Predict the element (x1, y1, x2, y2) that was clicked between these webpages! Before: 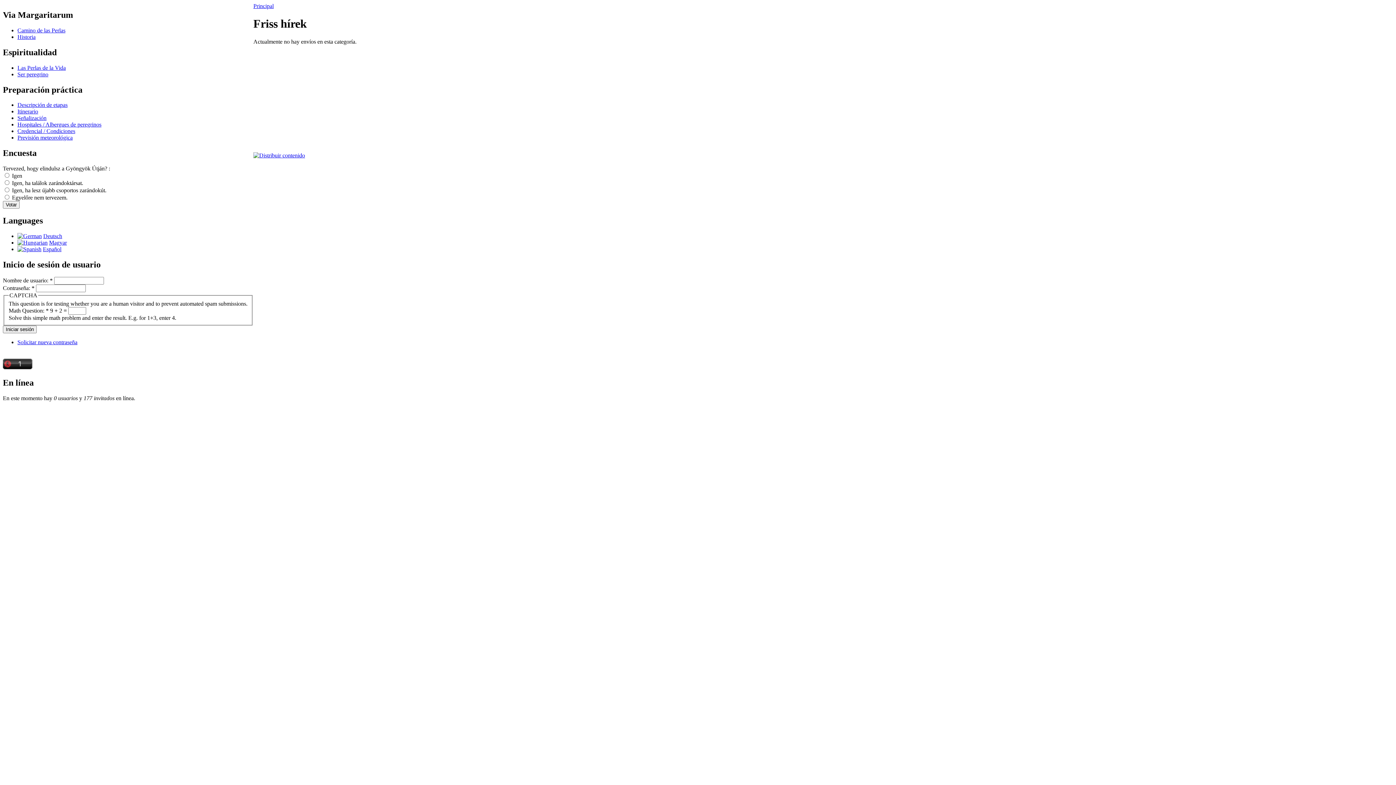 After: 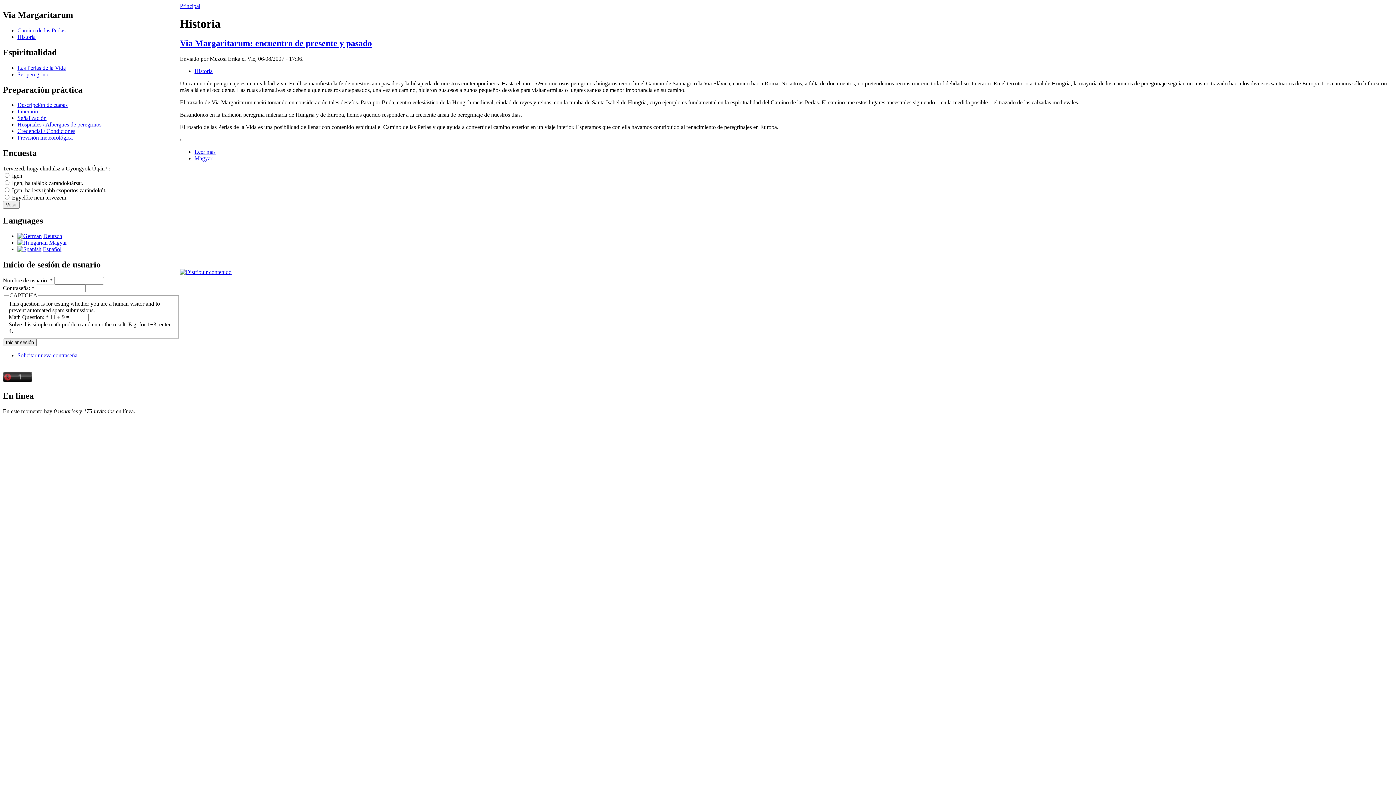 Action: label: Historia bbox: (17, 33, 35, 39)